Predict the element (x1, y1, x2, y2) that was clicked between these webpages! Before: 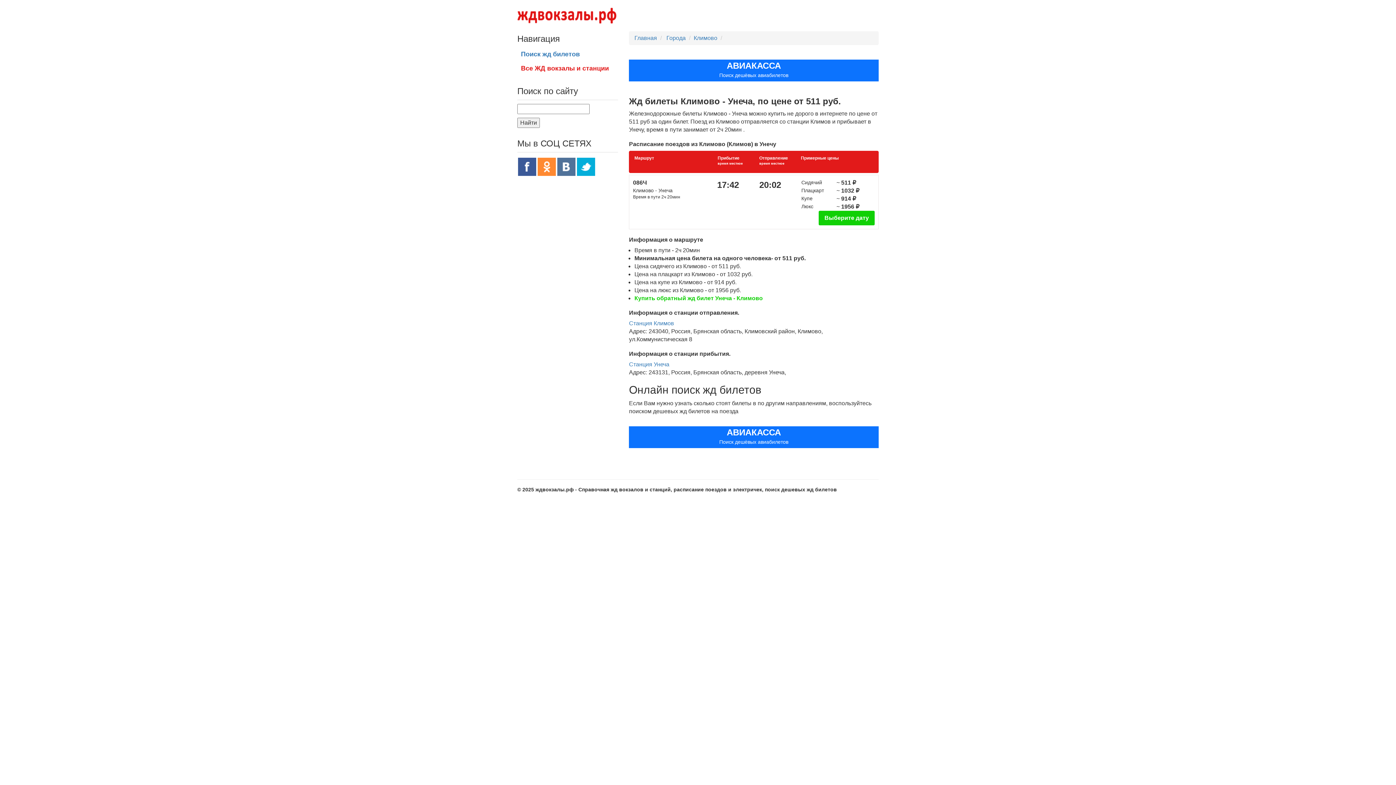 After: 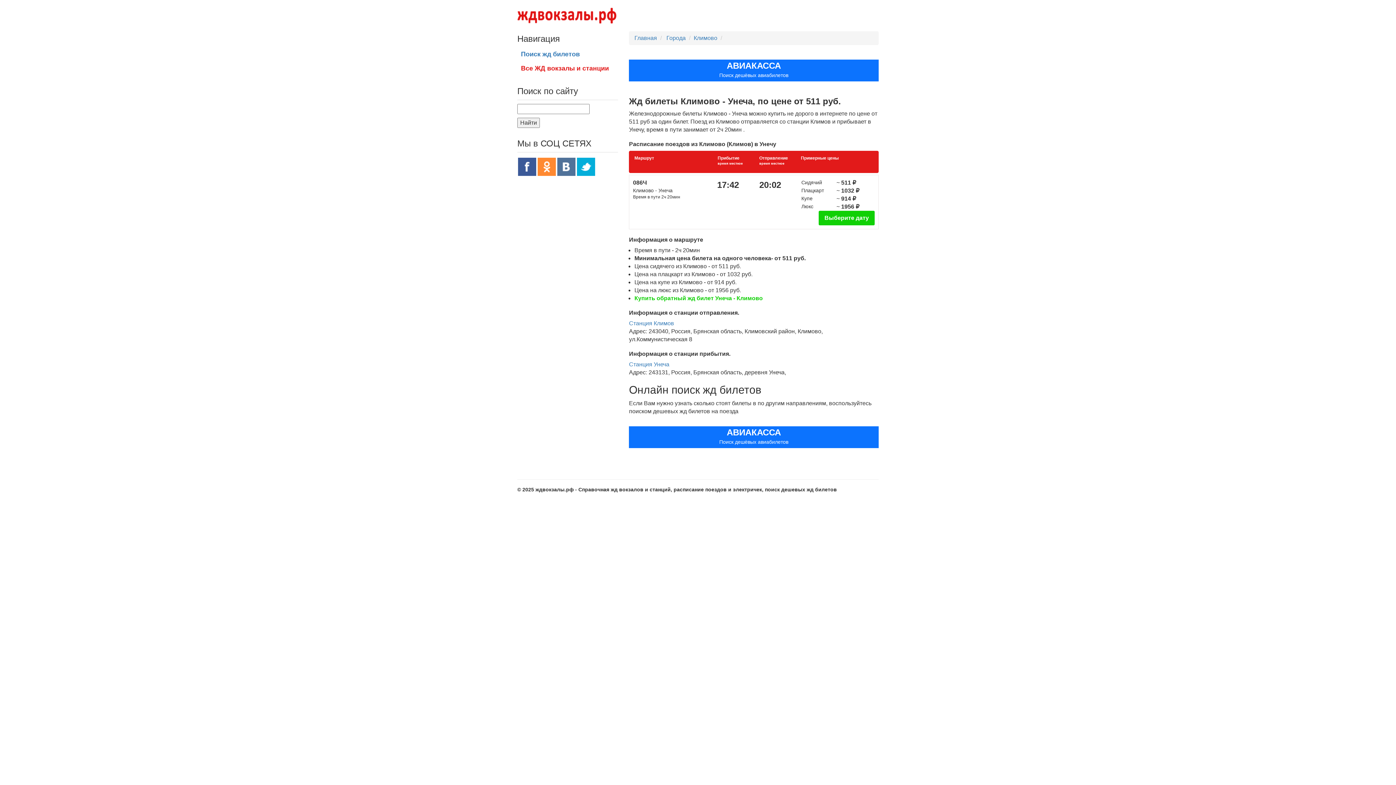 Action: label: АВИАКАССА
Поиск дешёвых авиабилетов bbox: (629, 426, 878, 448)